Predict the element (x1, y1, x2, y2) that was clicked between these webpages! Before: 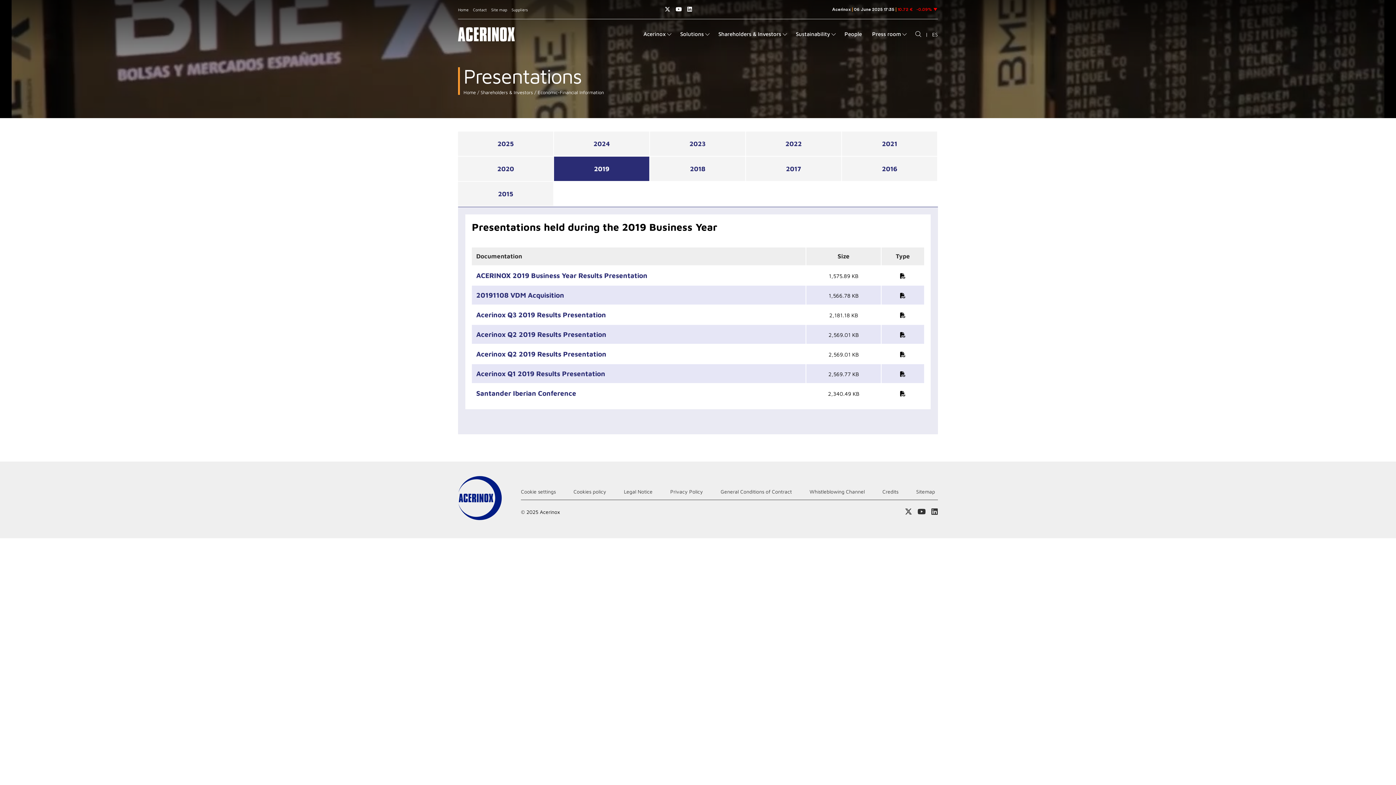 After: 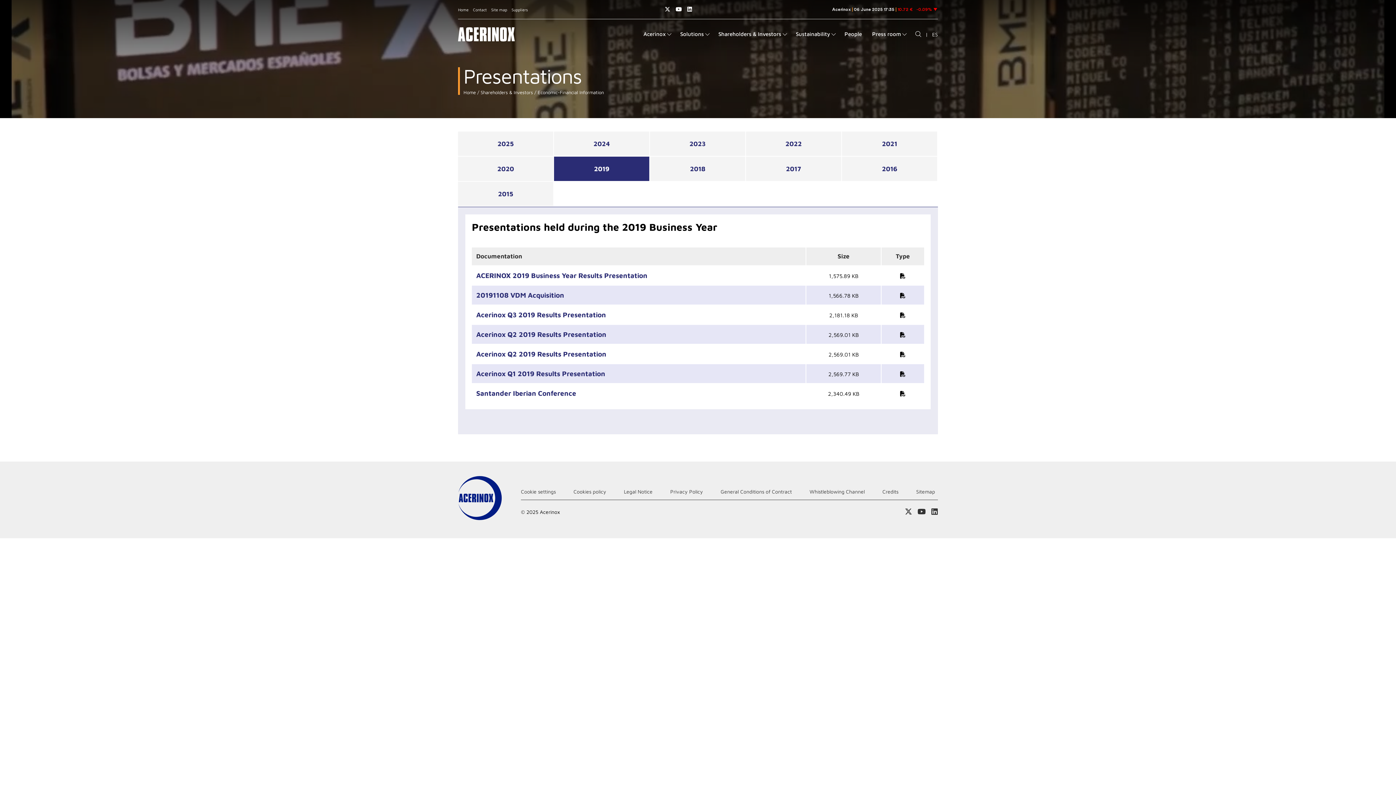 Action: bbox: (476, 368, 801, 378) label: Acerinox Q1 2019 Results Presentation